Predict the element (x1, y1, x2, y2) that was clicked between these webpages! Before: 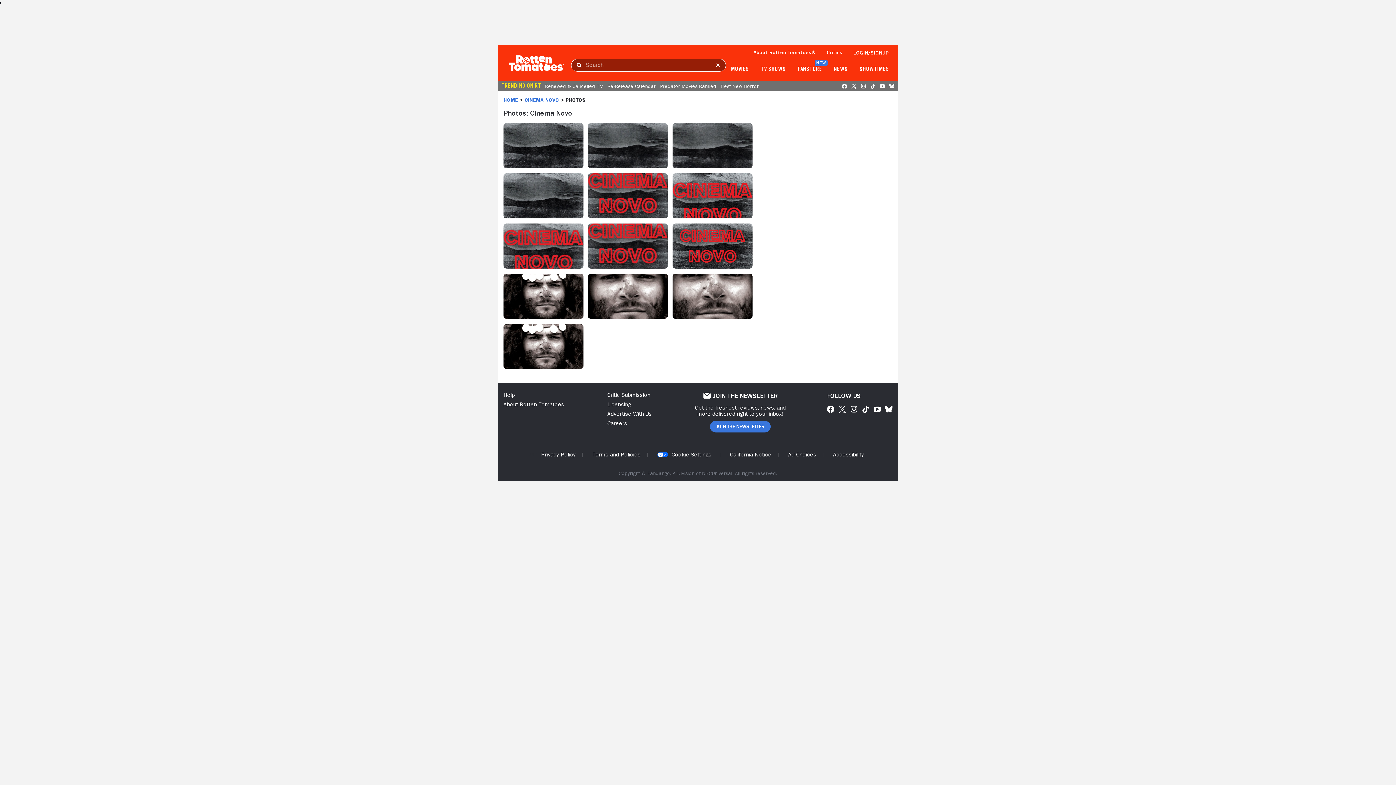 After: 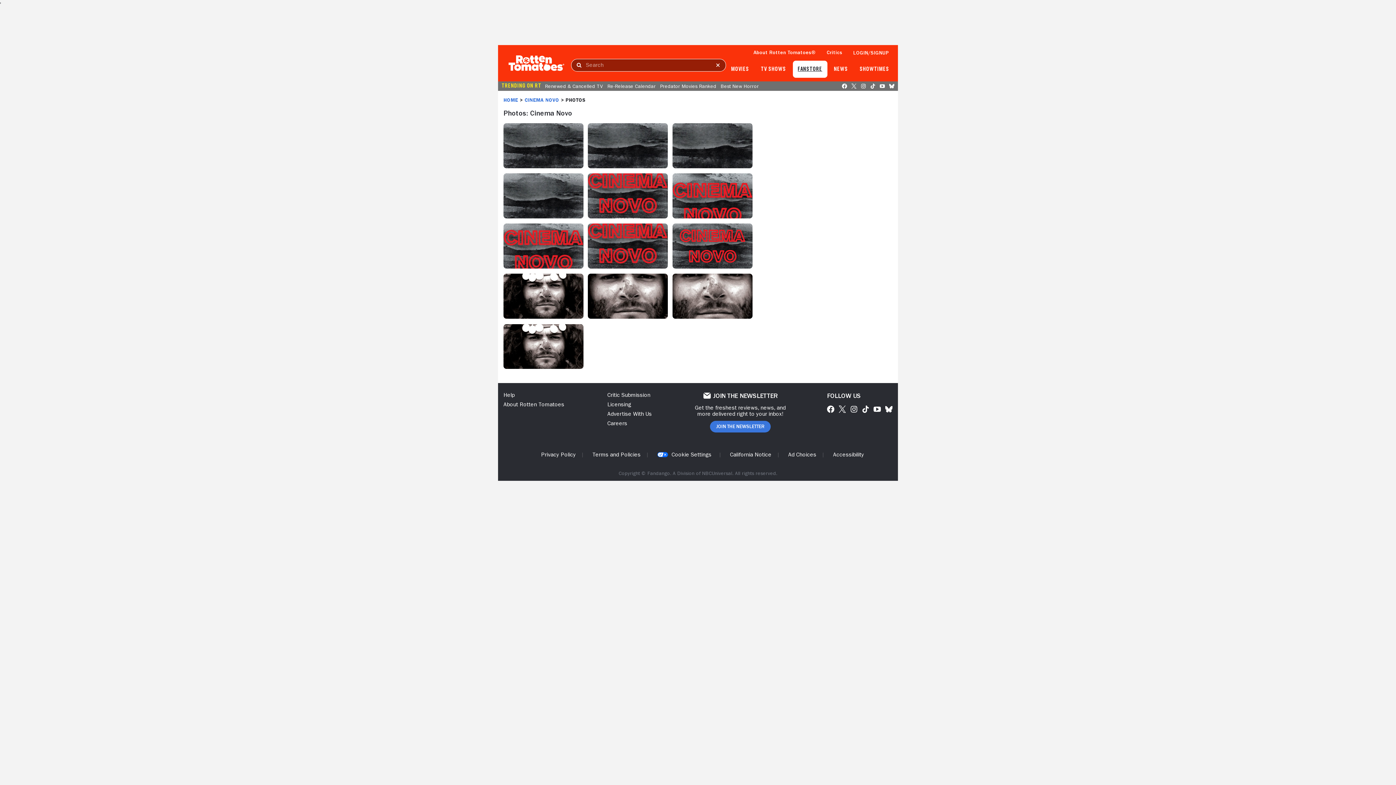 Action: bbox: (798, 66, 822, 72) label: FANSTORE
NEW